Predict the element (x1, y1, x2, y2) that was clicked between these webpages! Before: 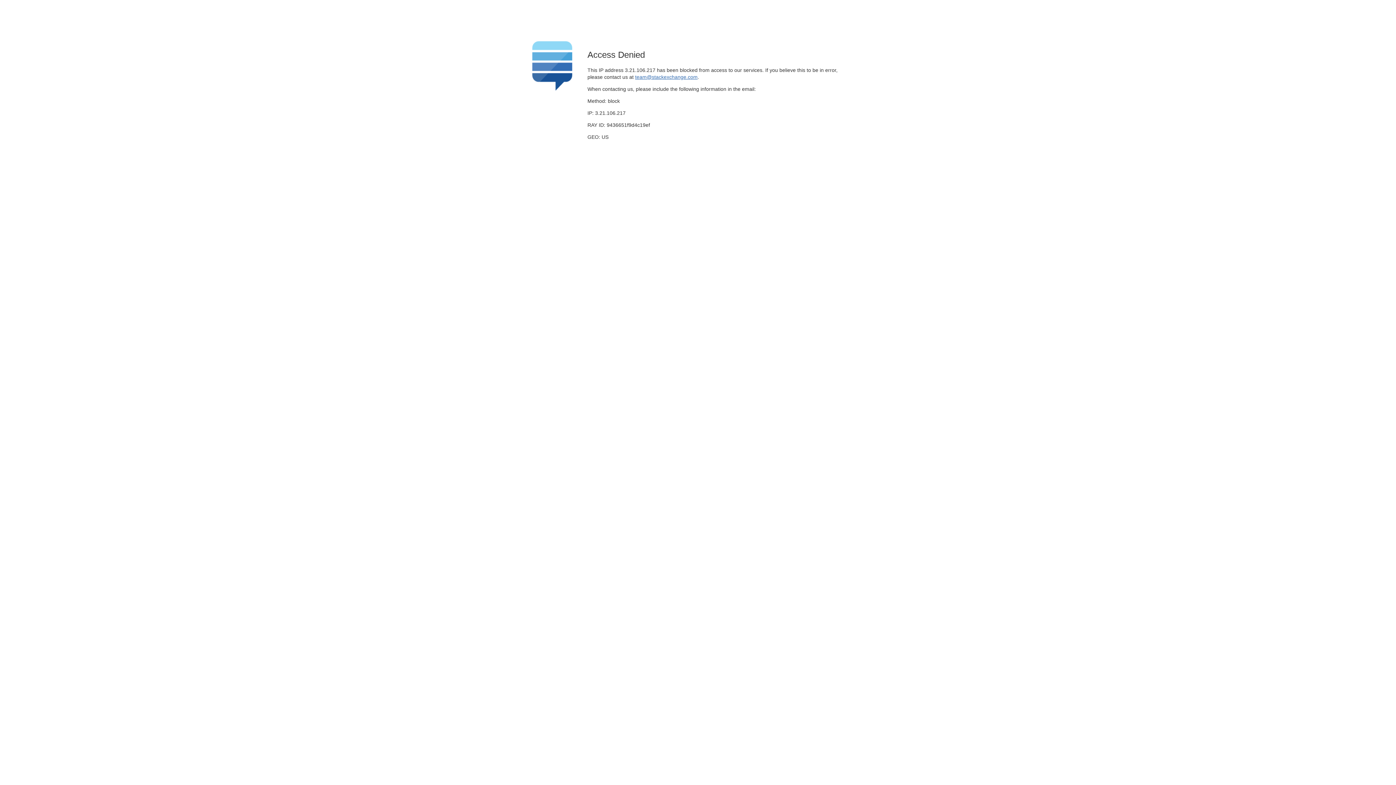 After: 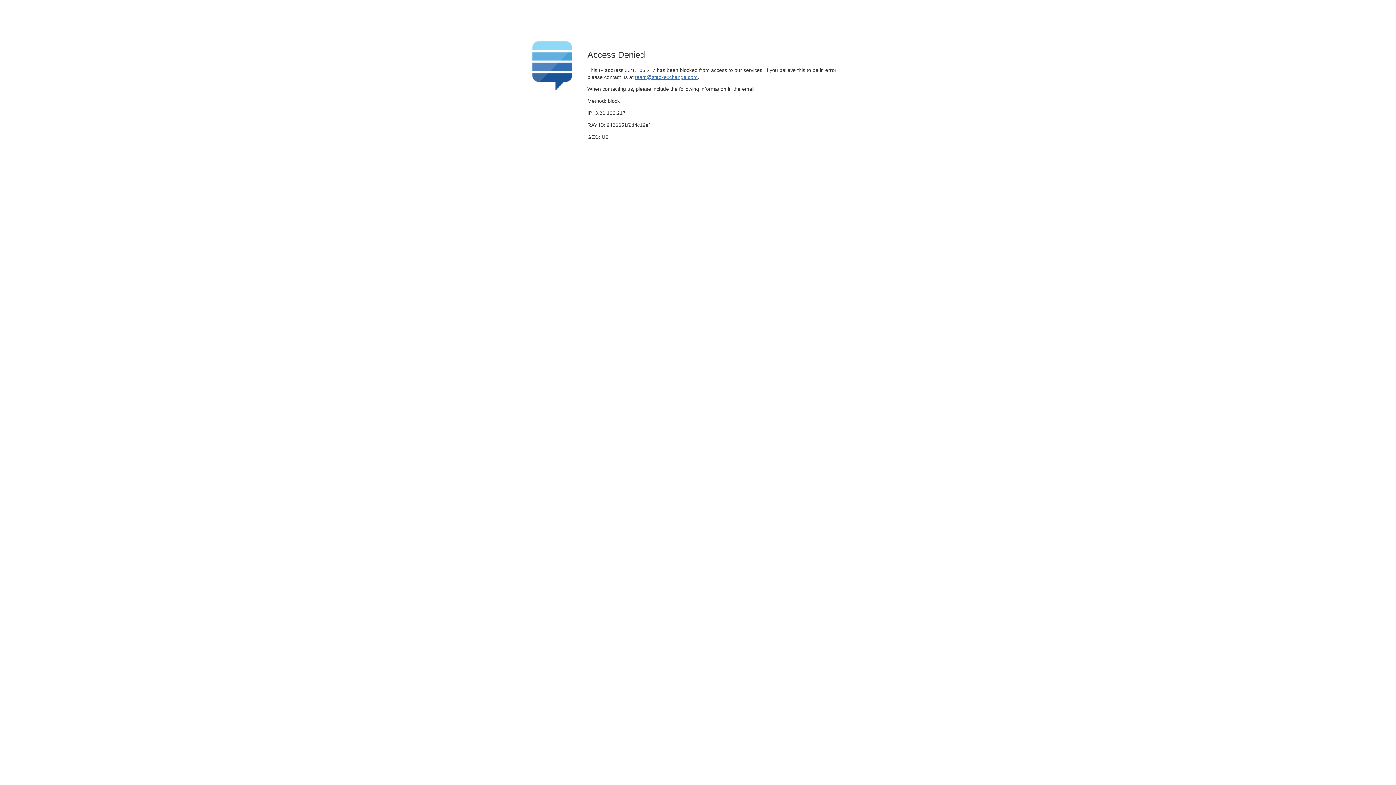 Action: label: team@stackexchange.com bbox: (635, 74, 697, 79)